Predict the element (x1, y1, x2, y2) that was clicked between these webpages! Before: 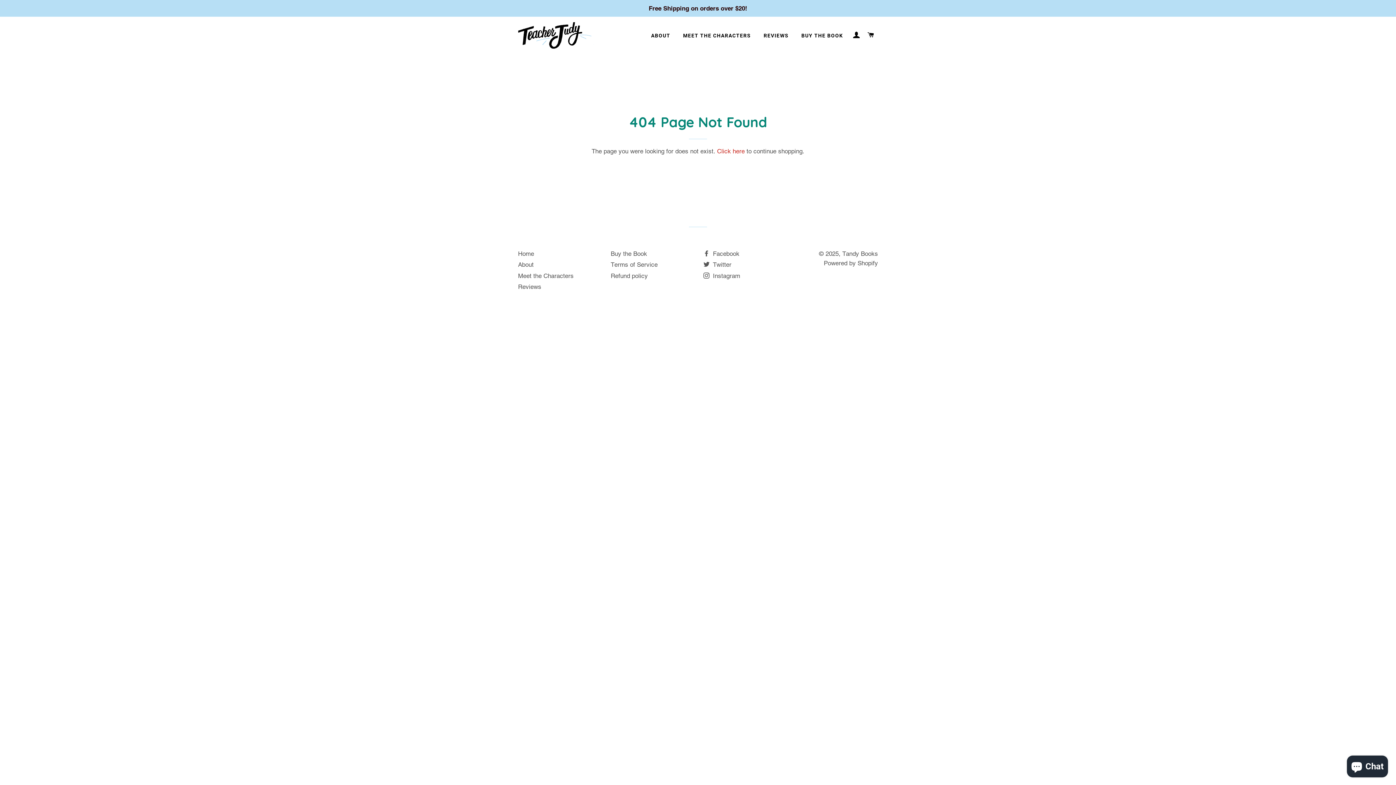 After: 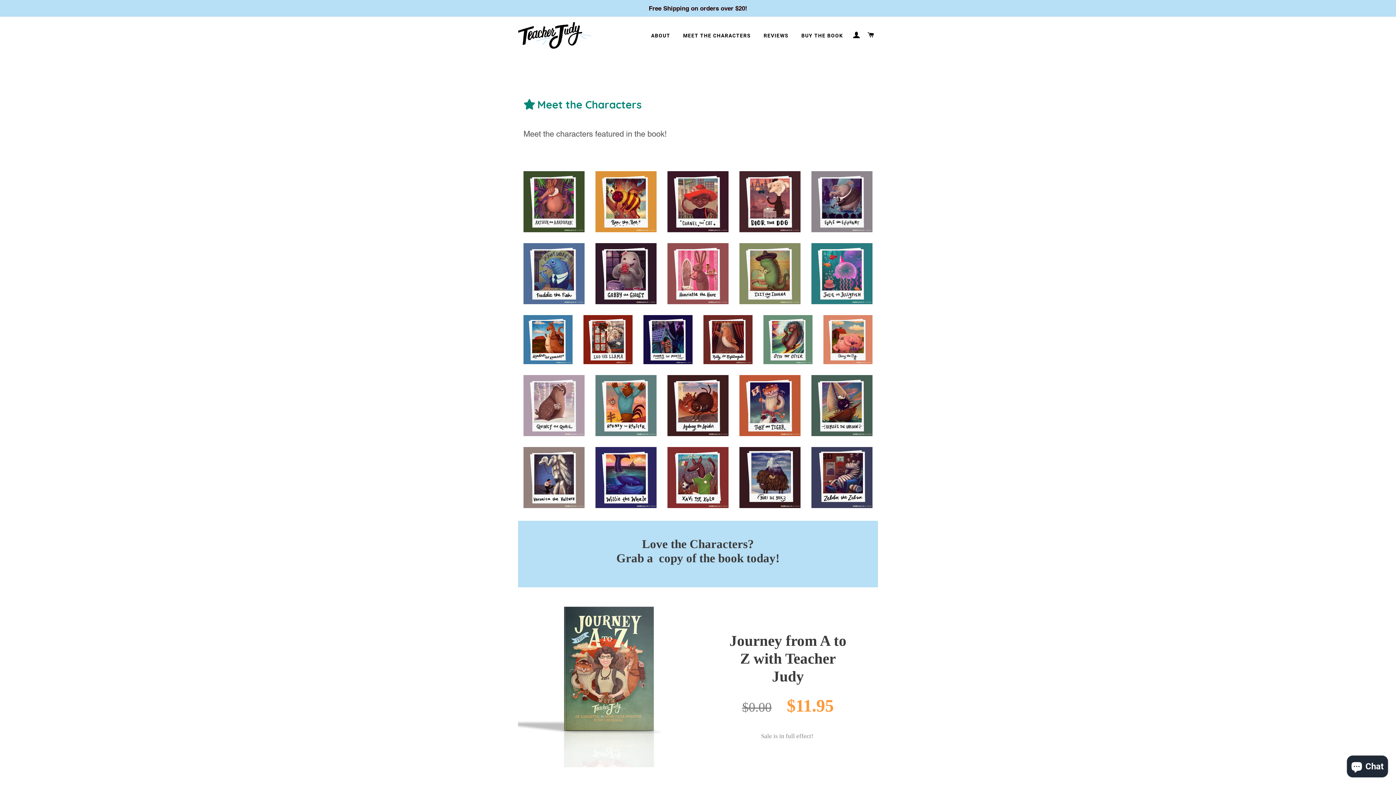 Action: bbox: (518, 272, 573, 279) label: Meet the Characters